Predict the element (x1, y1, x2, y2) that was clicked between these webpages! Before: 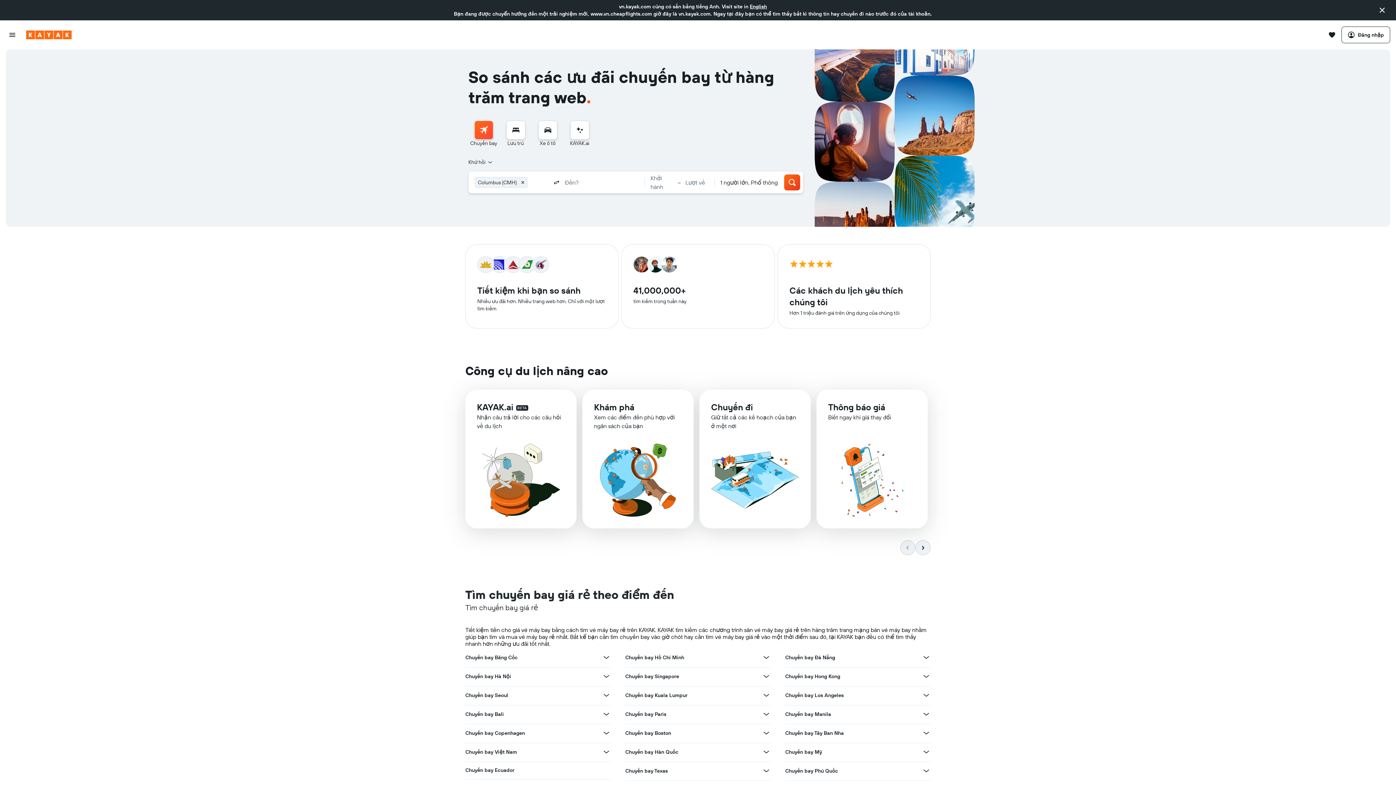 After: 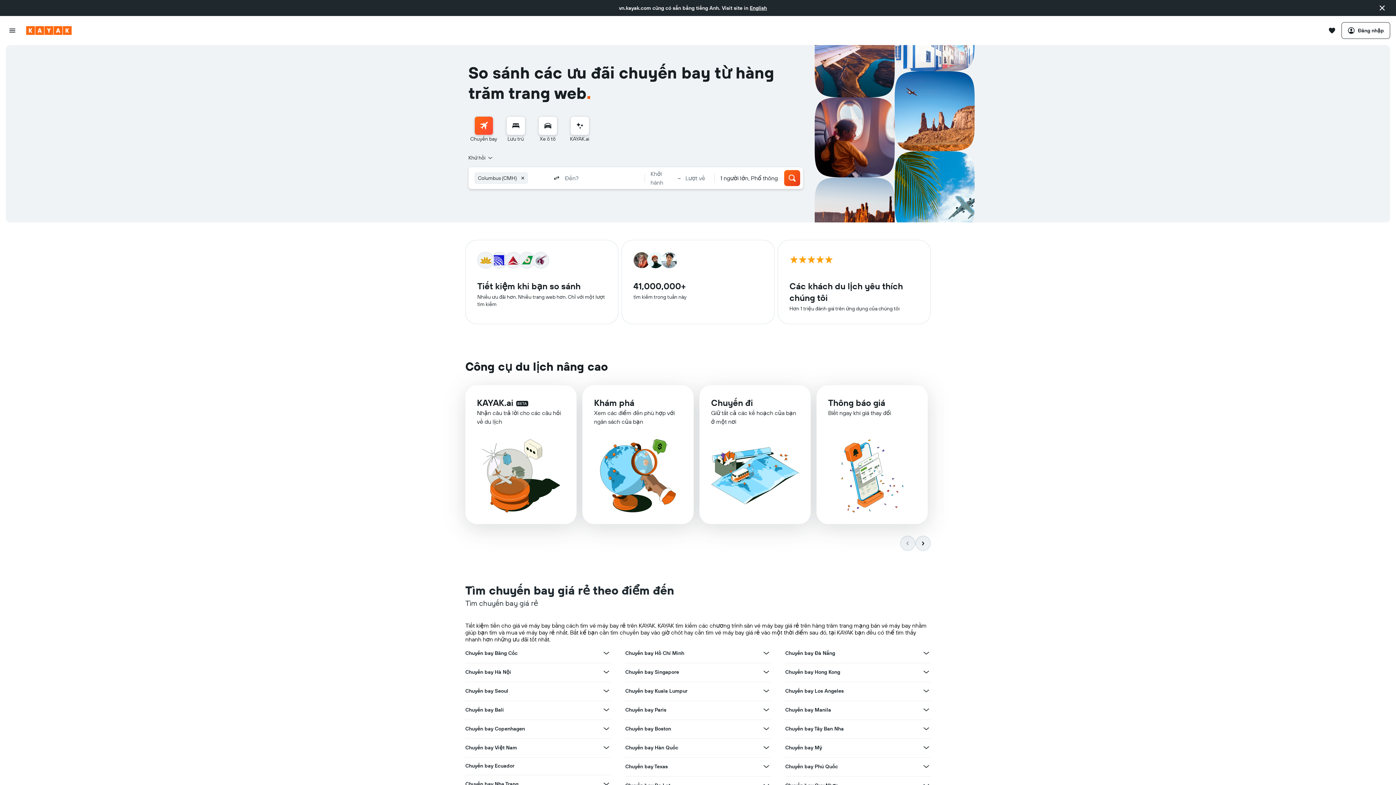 Action: bbox: (474, 100, 493, 119) label: Tìm kiếm chuyến bay